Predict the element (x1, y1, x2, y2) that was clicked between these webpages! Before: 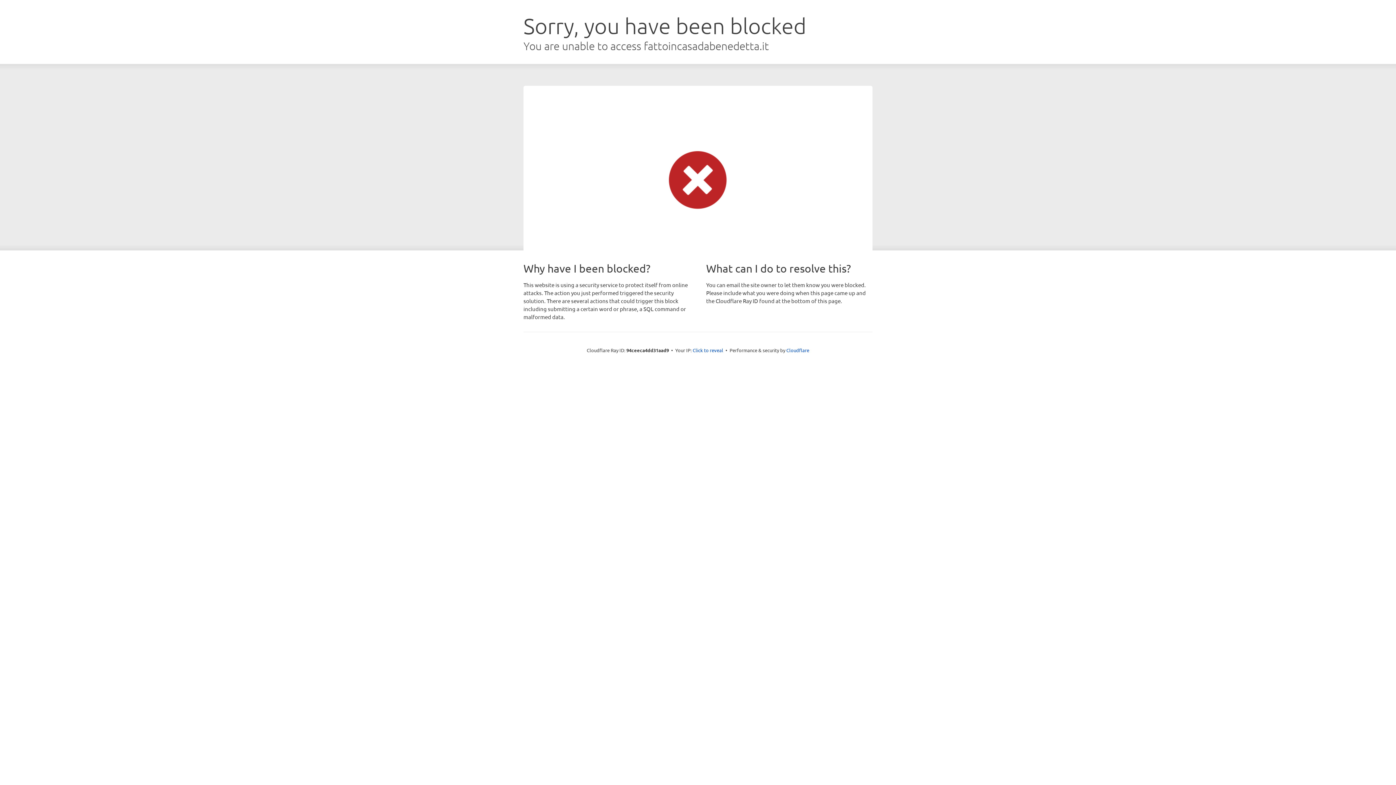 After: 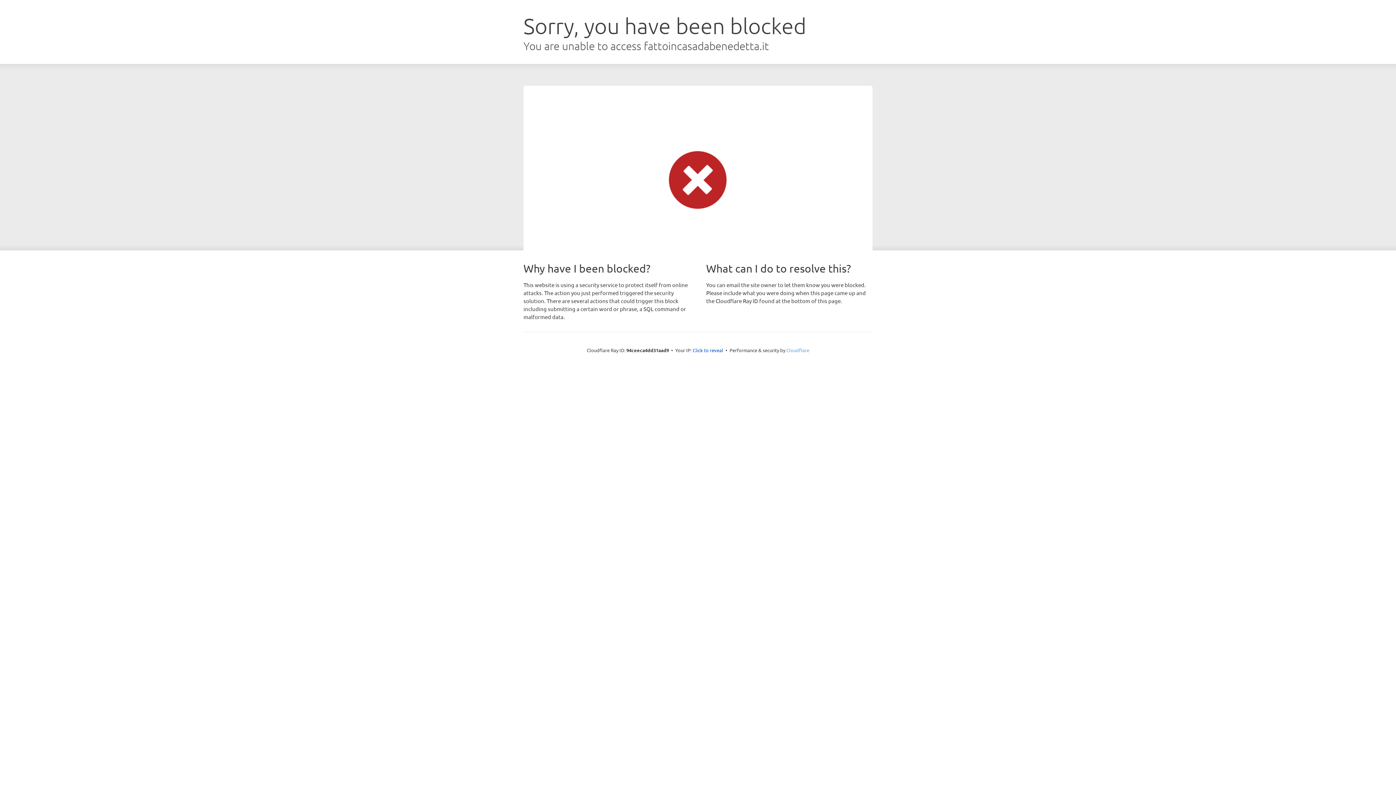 Action: label: Cloudflare bbox: (786, 347, 809, 353)